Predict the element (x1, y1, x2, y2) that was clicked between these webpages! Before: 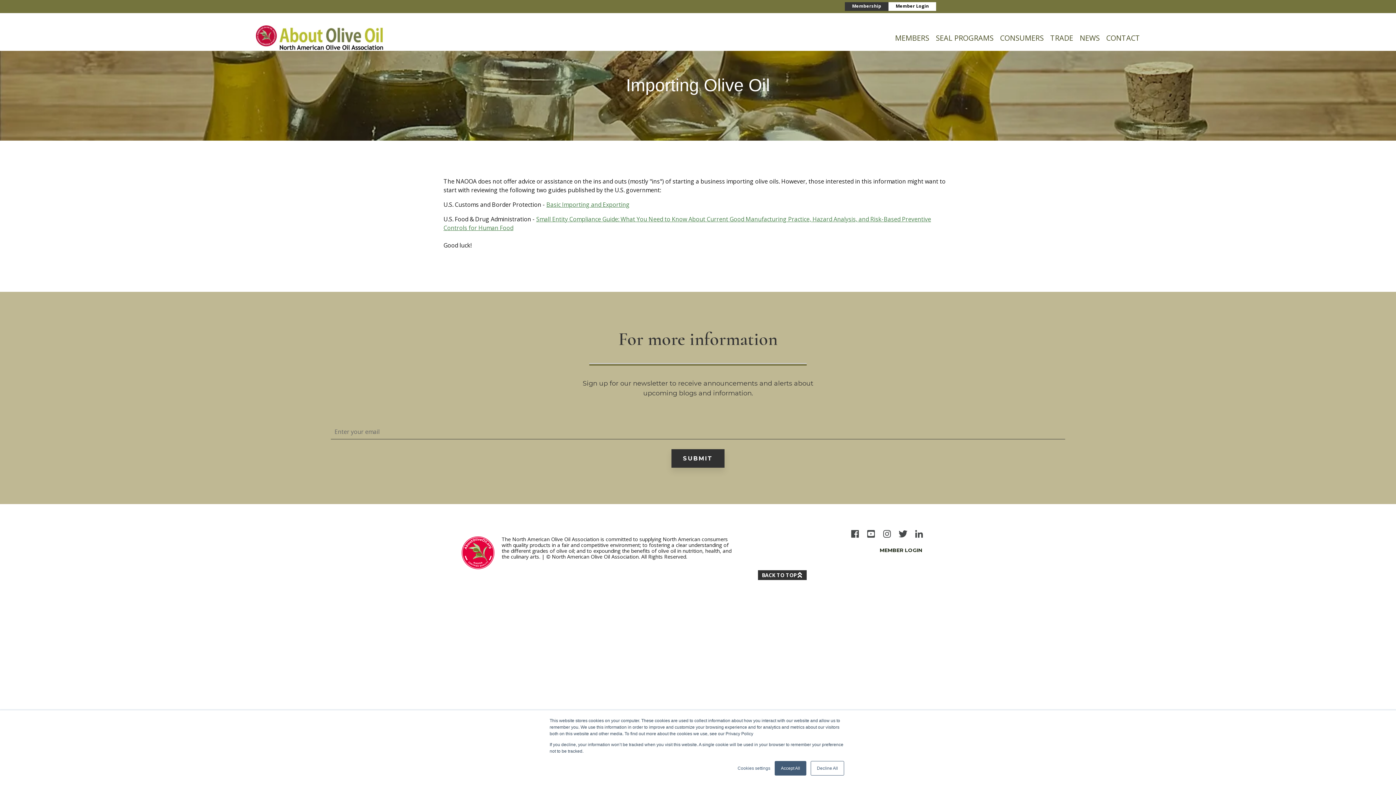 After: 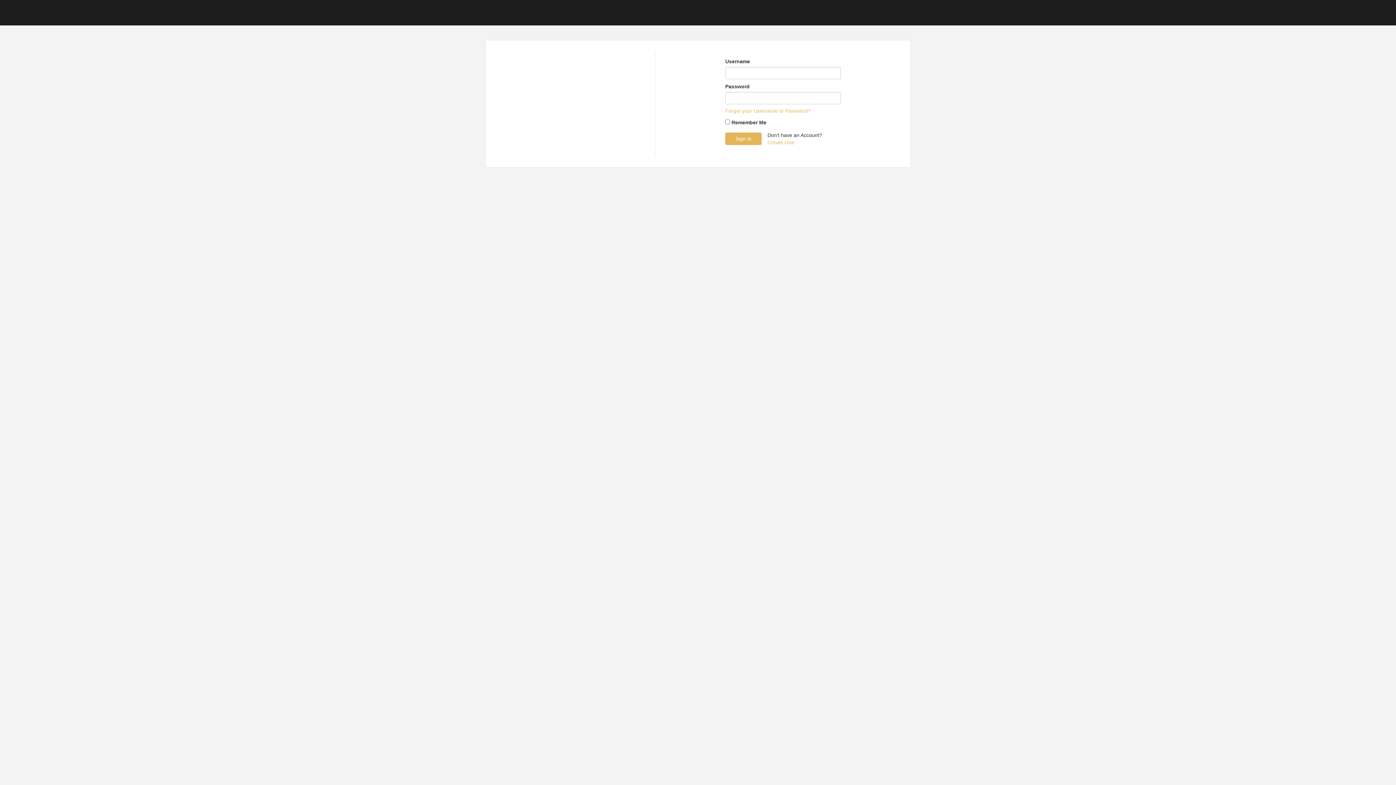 Action: label: MEMBER LOGIN bbox: (875, 545, 927, 555)